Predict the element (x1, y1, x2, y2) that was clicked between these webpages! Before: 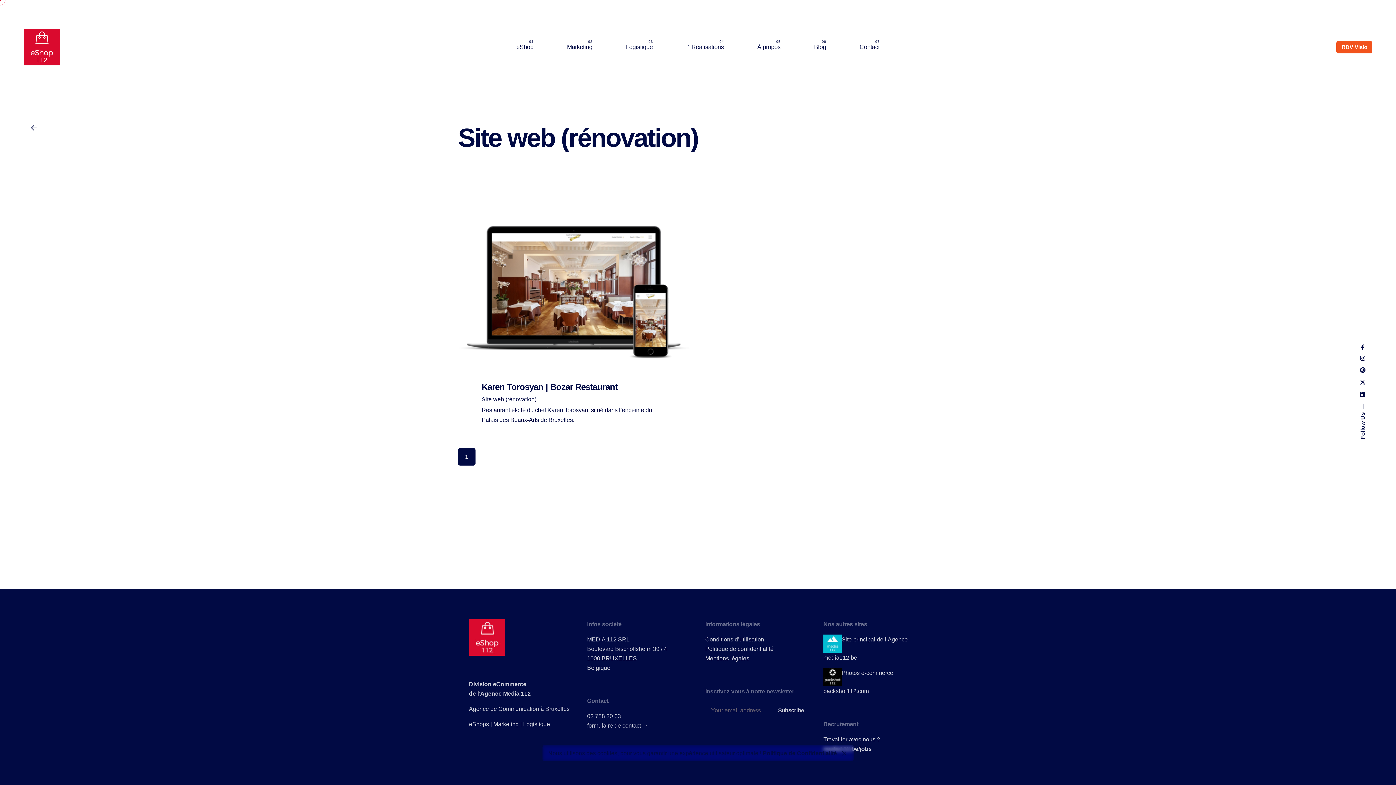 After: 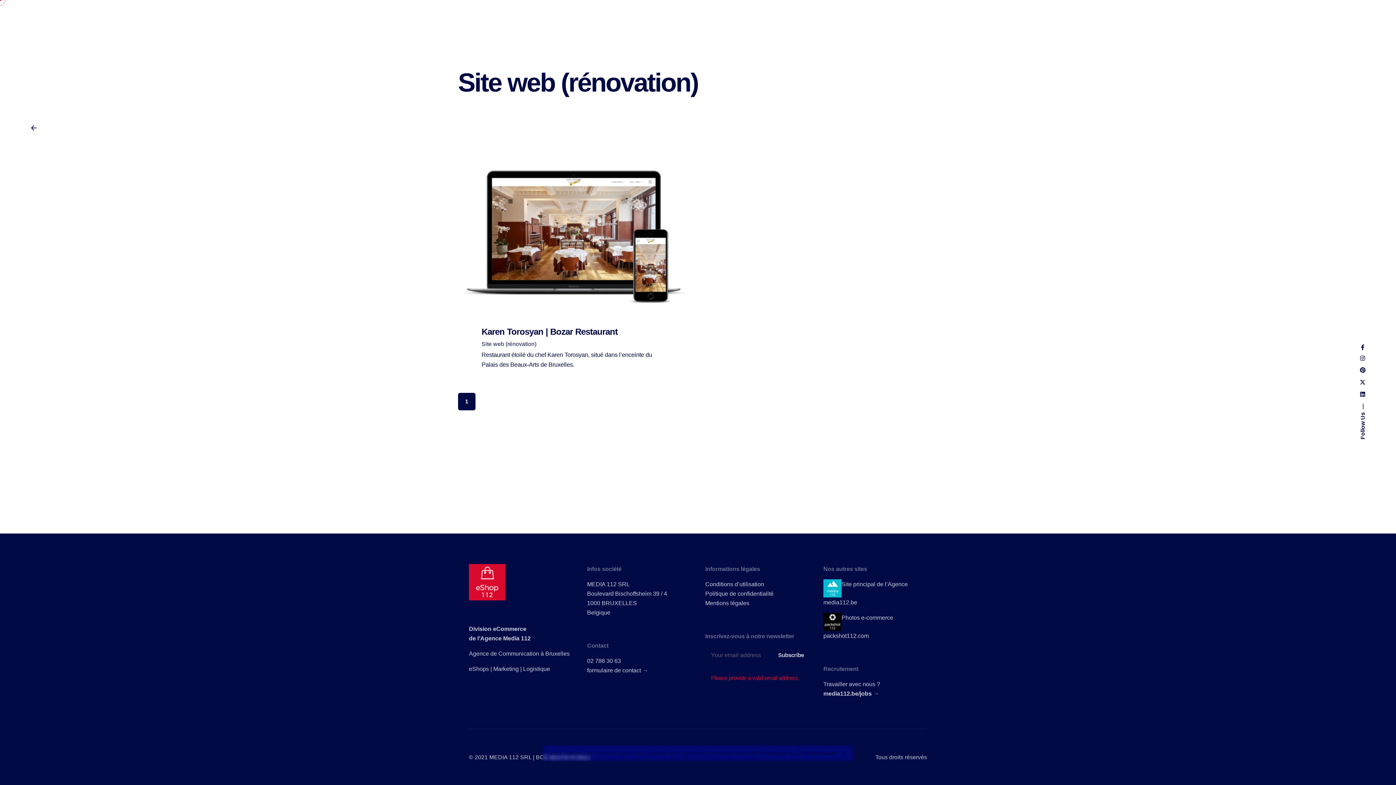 Action: bbox: (773, 702, 809, 719) label: Subscribe